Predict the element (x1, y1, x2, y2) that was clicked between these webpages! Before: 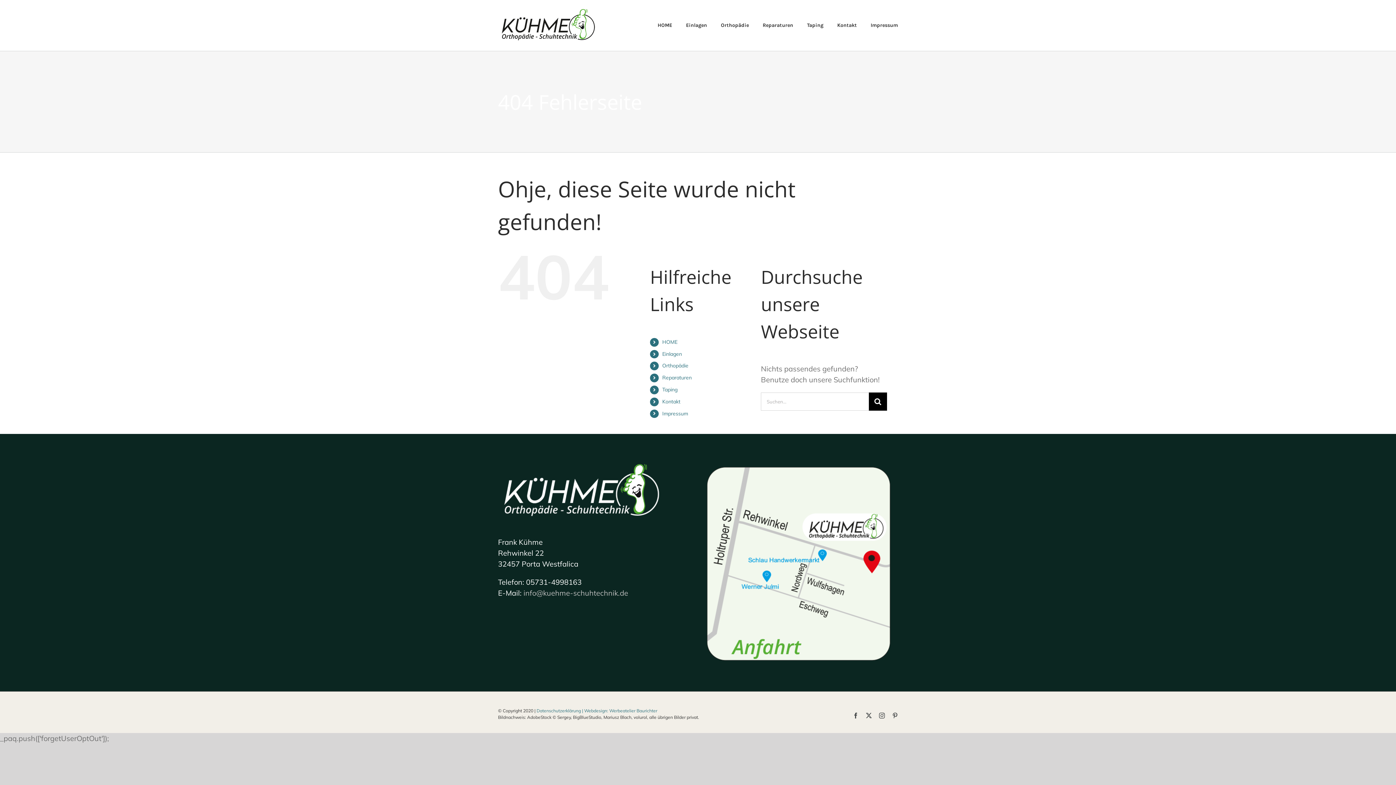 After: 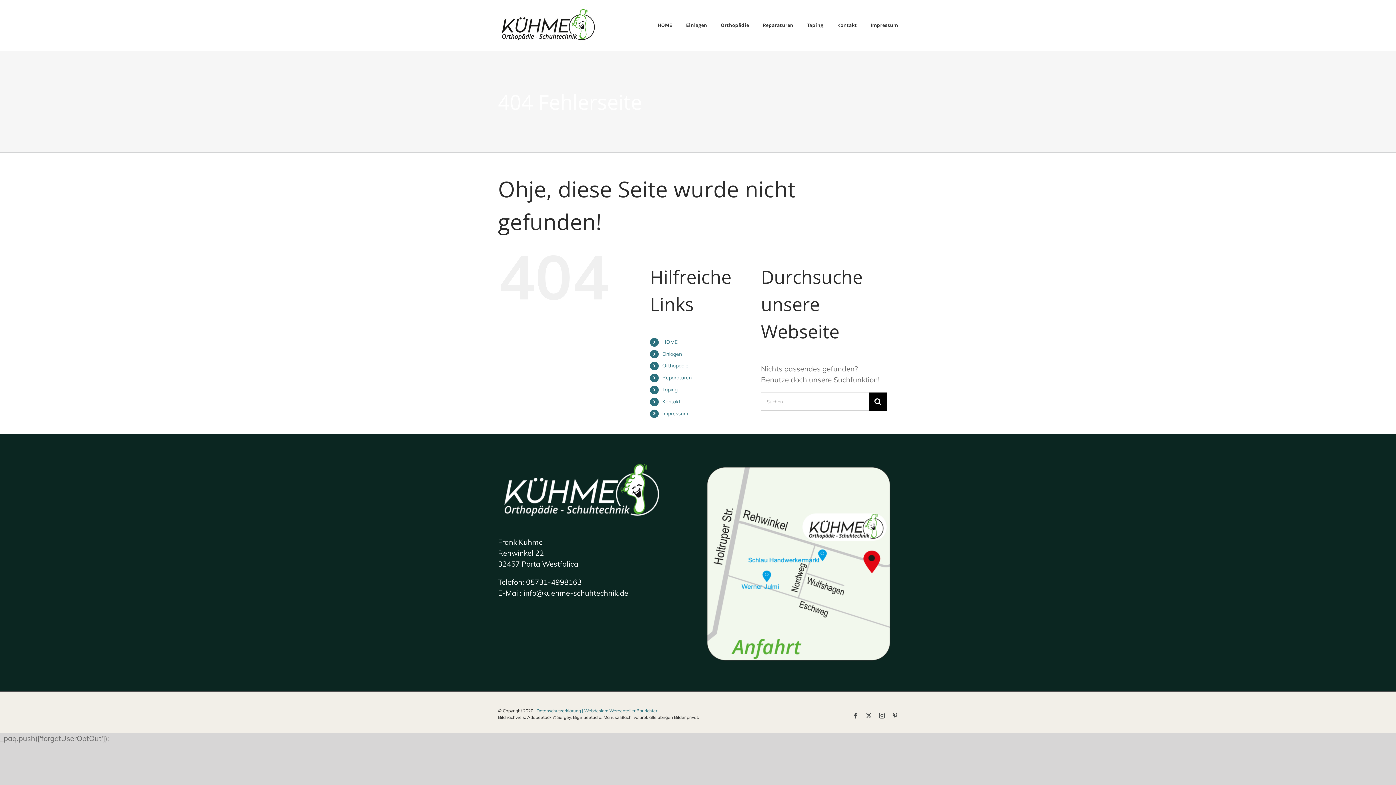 Action: label: info@kuehme-schuhtechnik.de bbox: (523, 588, 628, 597)